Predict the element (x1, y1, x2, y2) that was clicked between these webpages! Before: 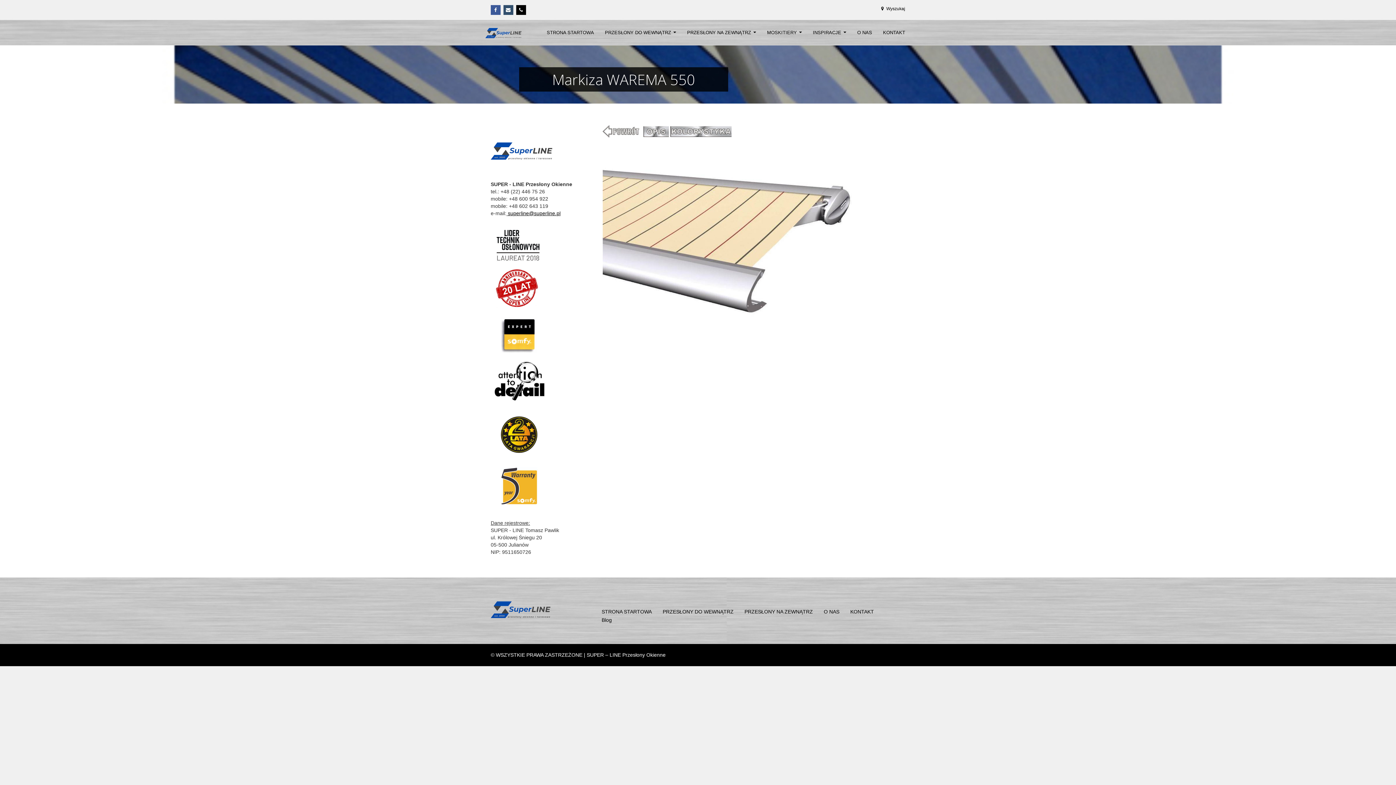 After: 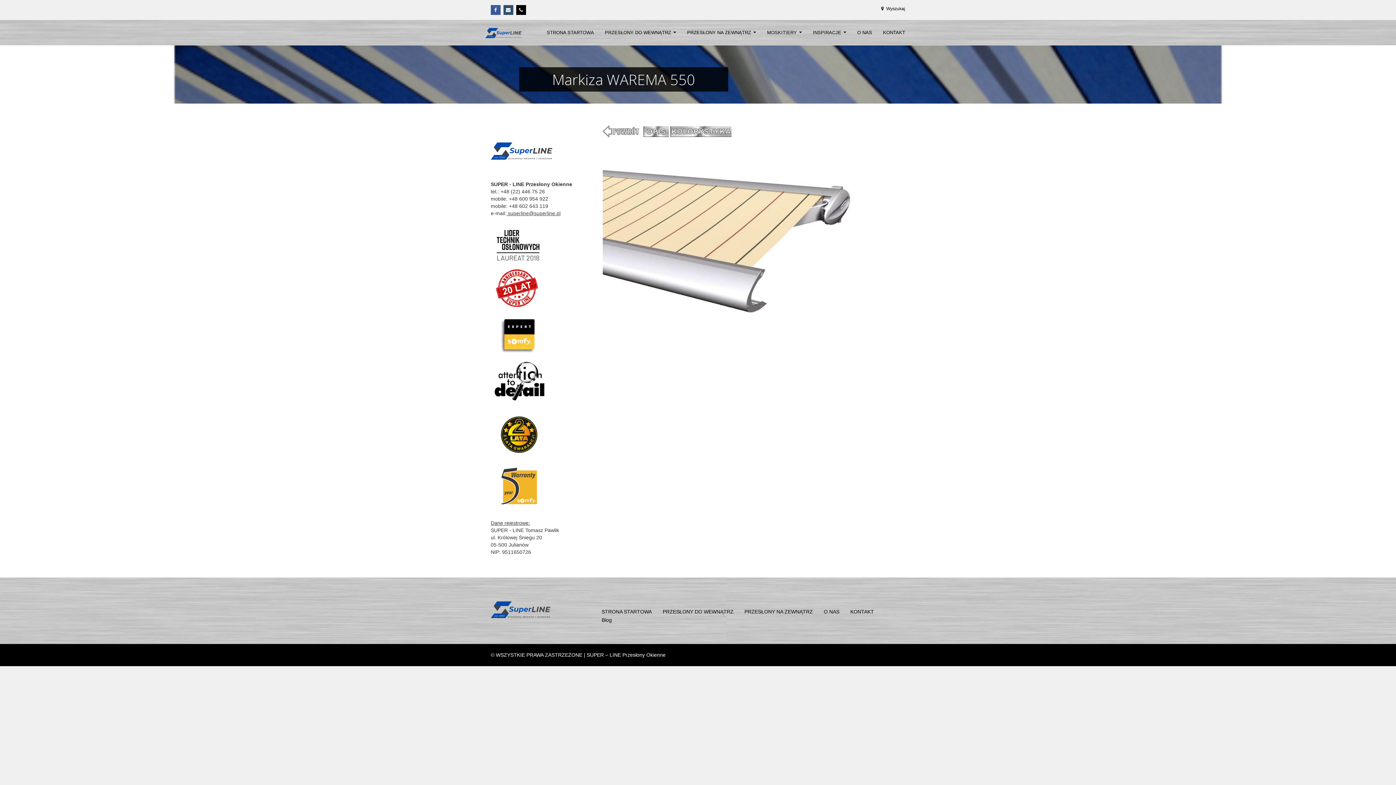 Action: label: superline@superline.pl bbox: (508, 210, 560, 216)